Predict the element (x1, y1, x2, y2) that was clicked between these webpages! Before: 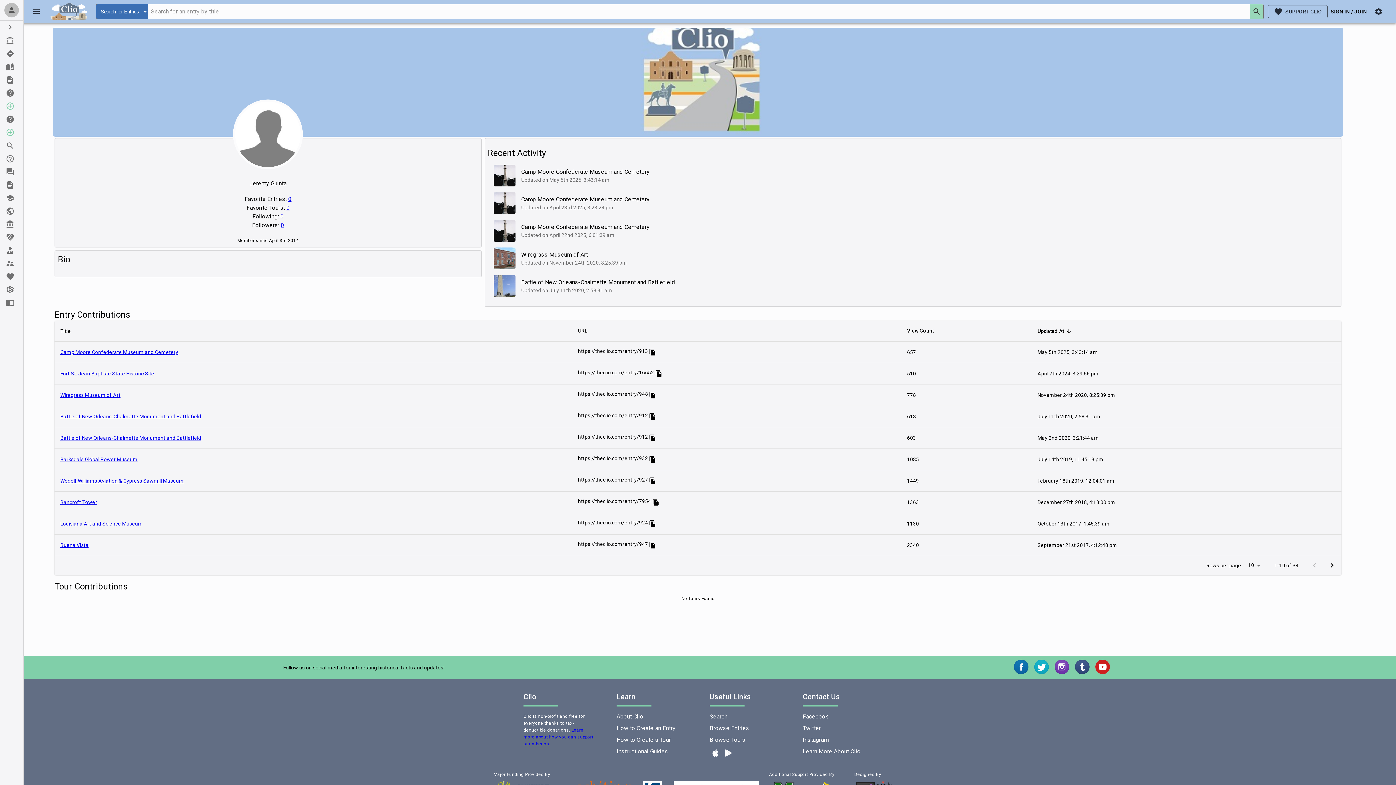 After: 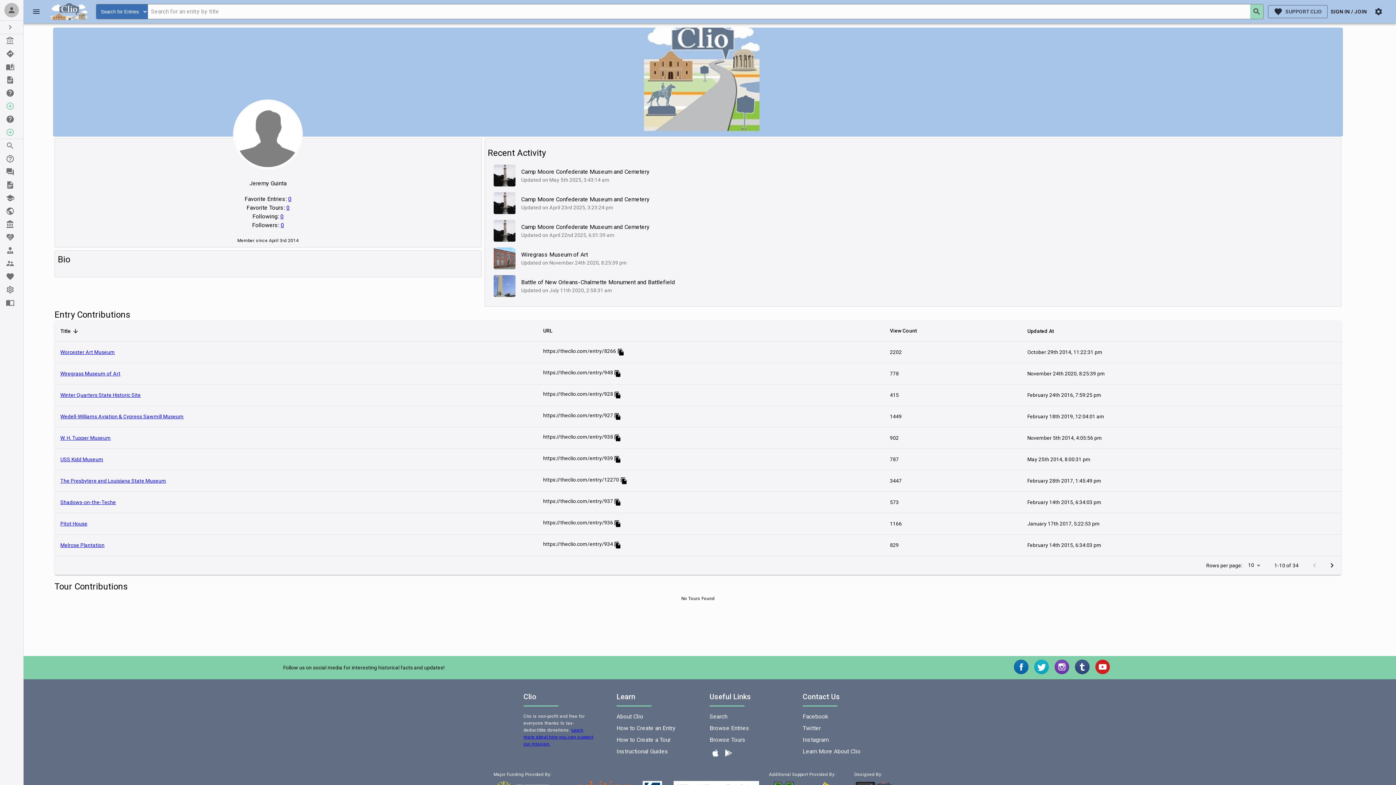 Action: bbox: (60, 327, 80, 335) label: Title